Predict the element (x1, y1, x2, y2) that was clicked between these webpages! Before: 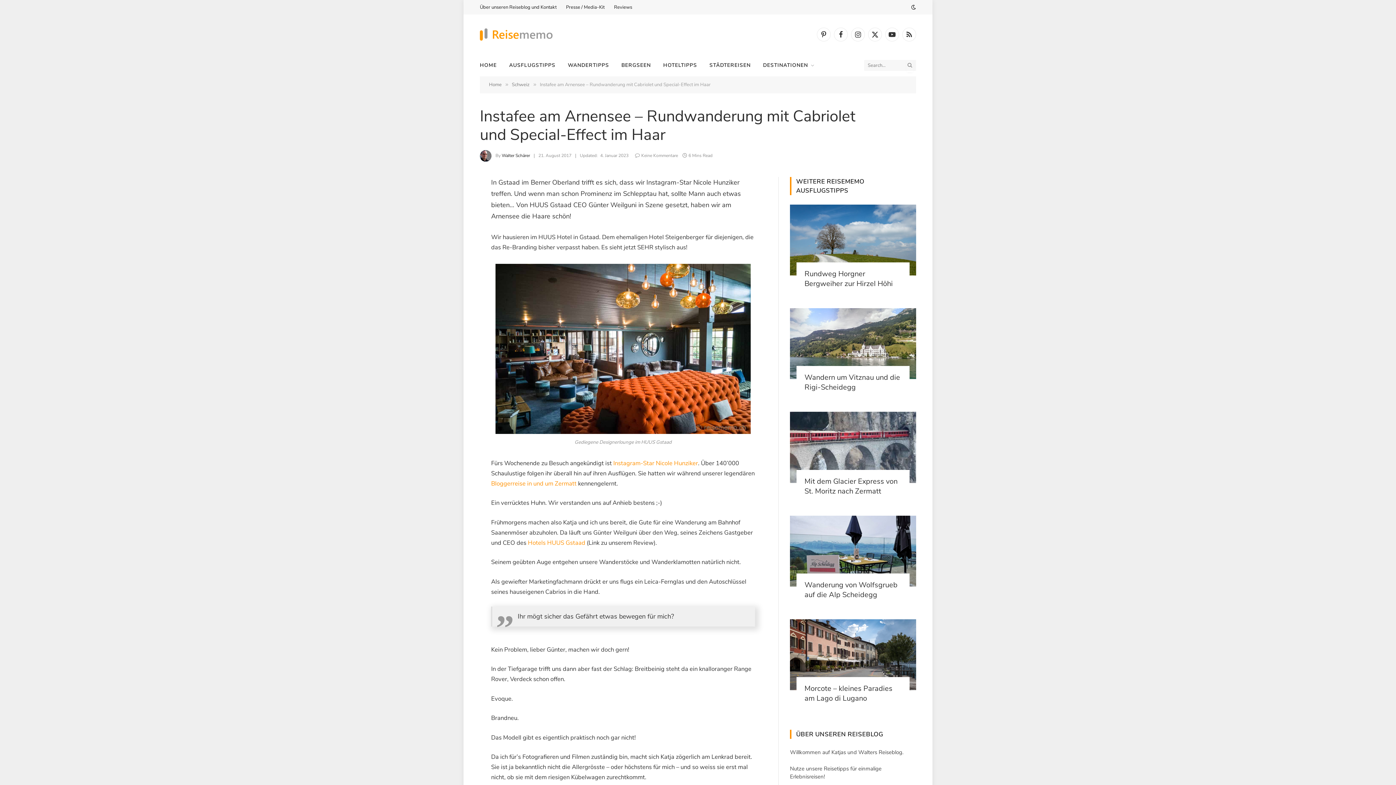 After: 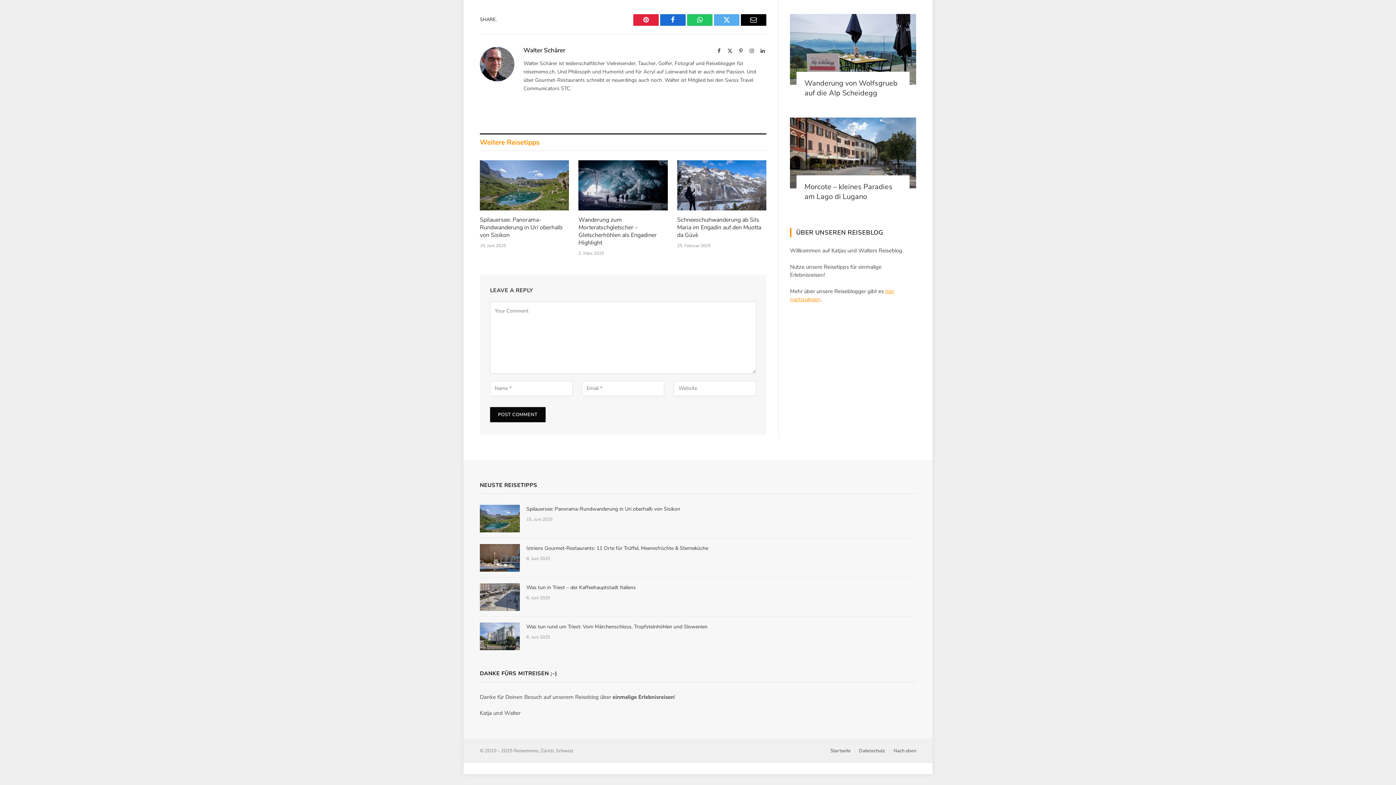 Action: label: Keine Kommentare bbox: (635, 152, 678, 158)